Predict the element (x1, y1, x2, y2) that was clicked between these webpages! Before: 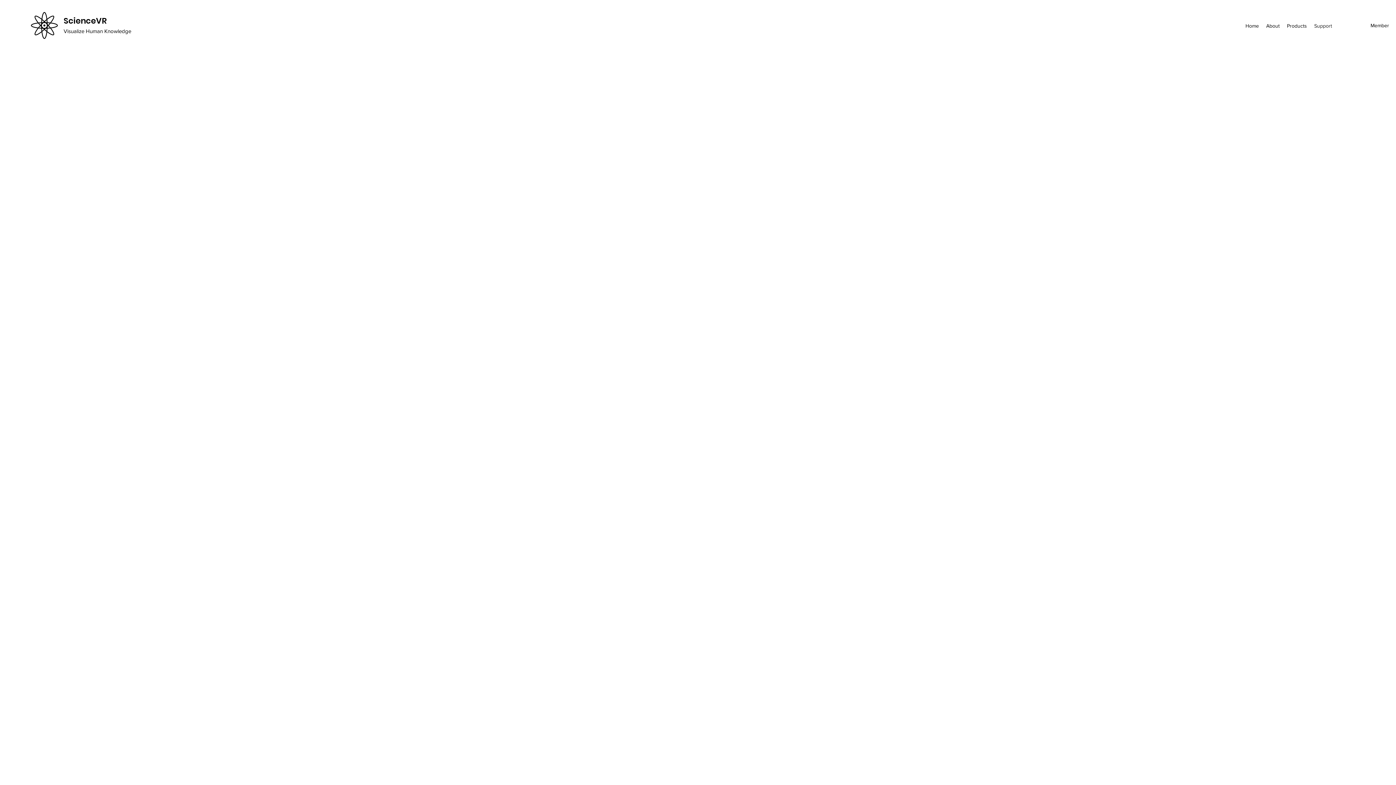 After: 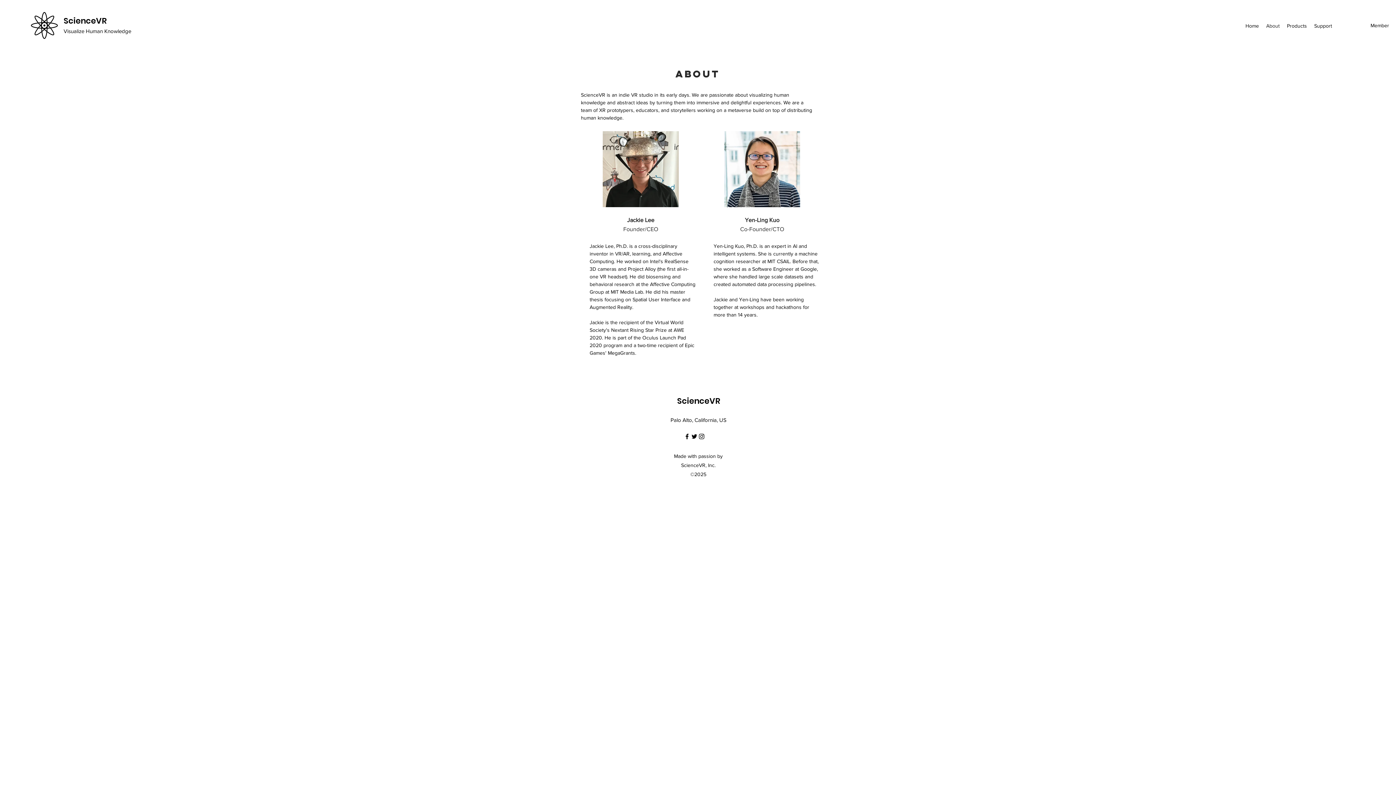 Action: bbox: (1262, 20, 1283, 31) label: About